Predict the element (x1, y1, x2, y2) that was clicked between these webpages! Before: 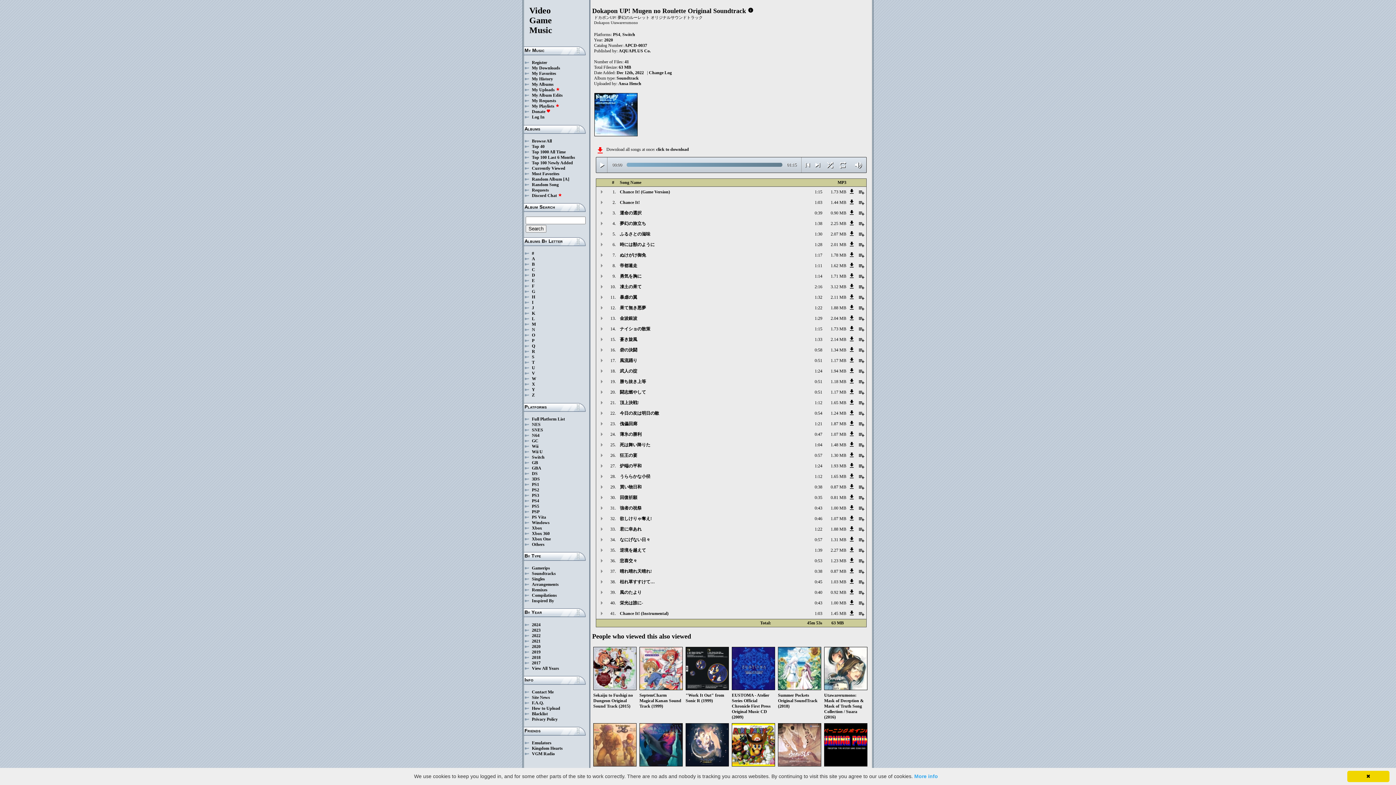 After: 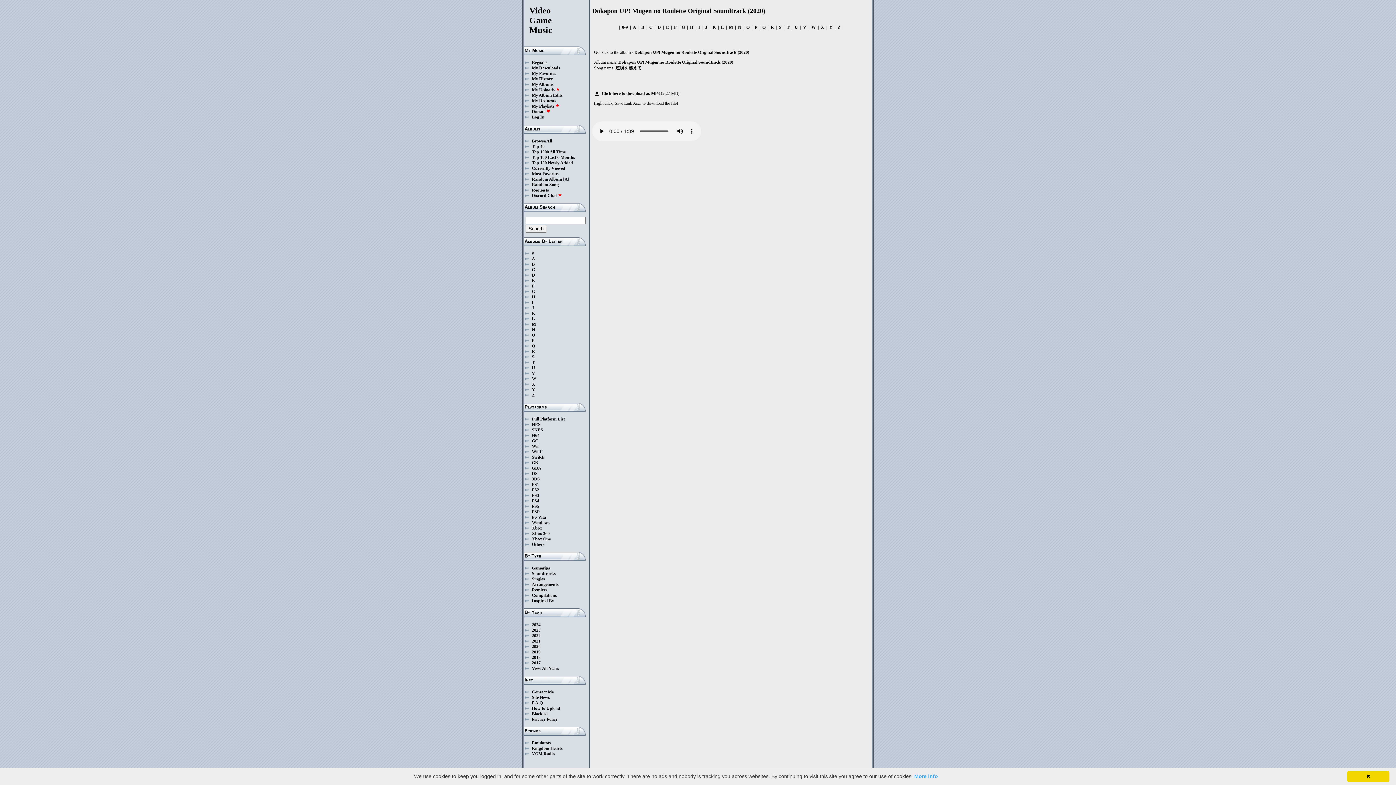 Action: label: 1:39 bbox: (773, 547, 822, 553)